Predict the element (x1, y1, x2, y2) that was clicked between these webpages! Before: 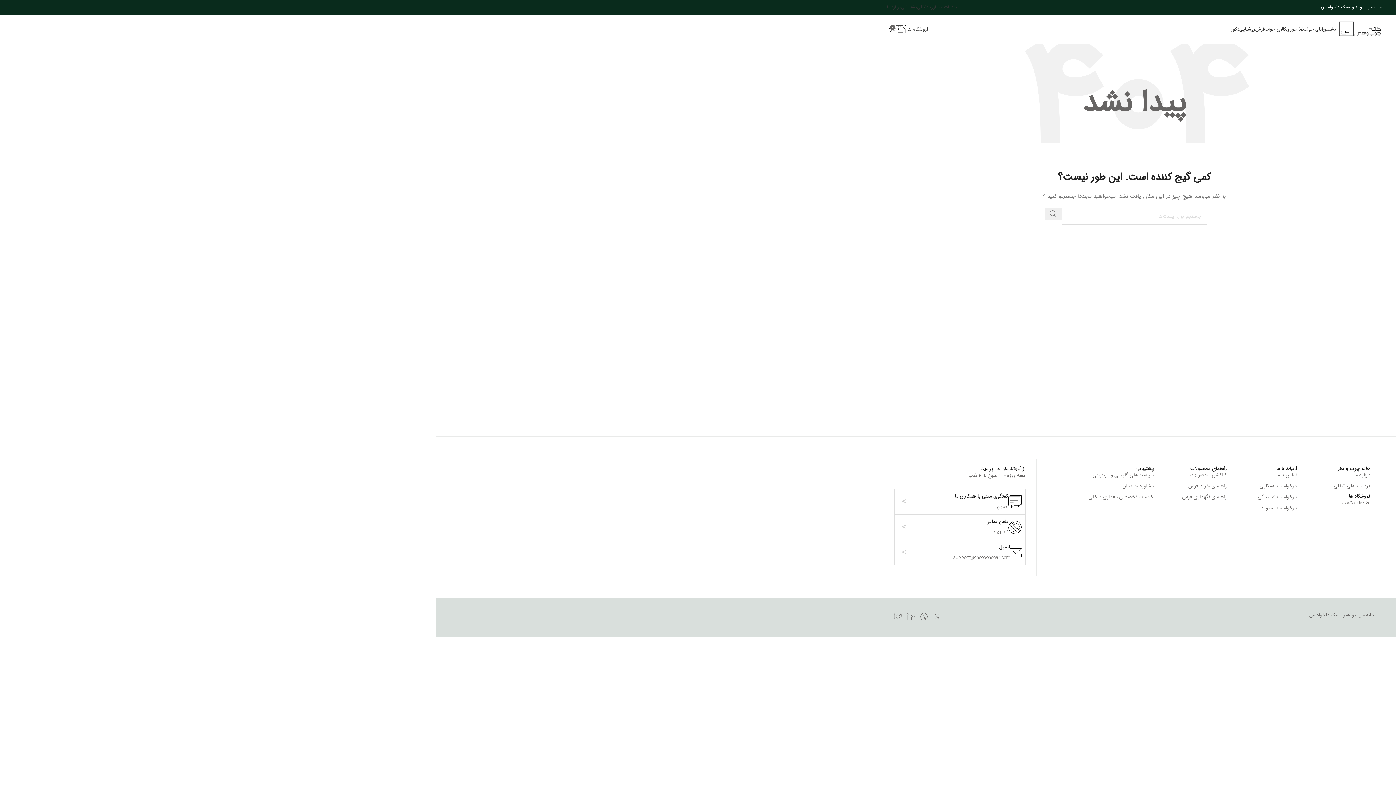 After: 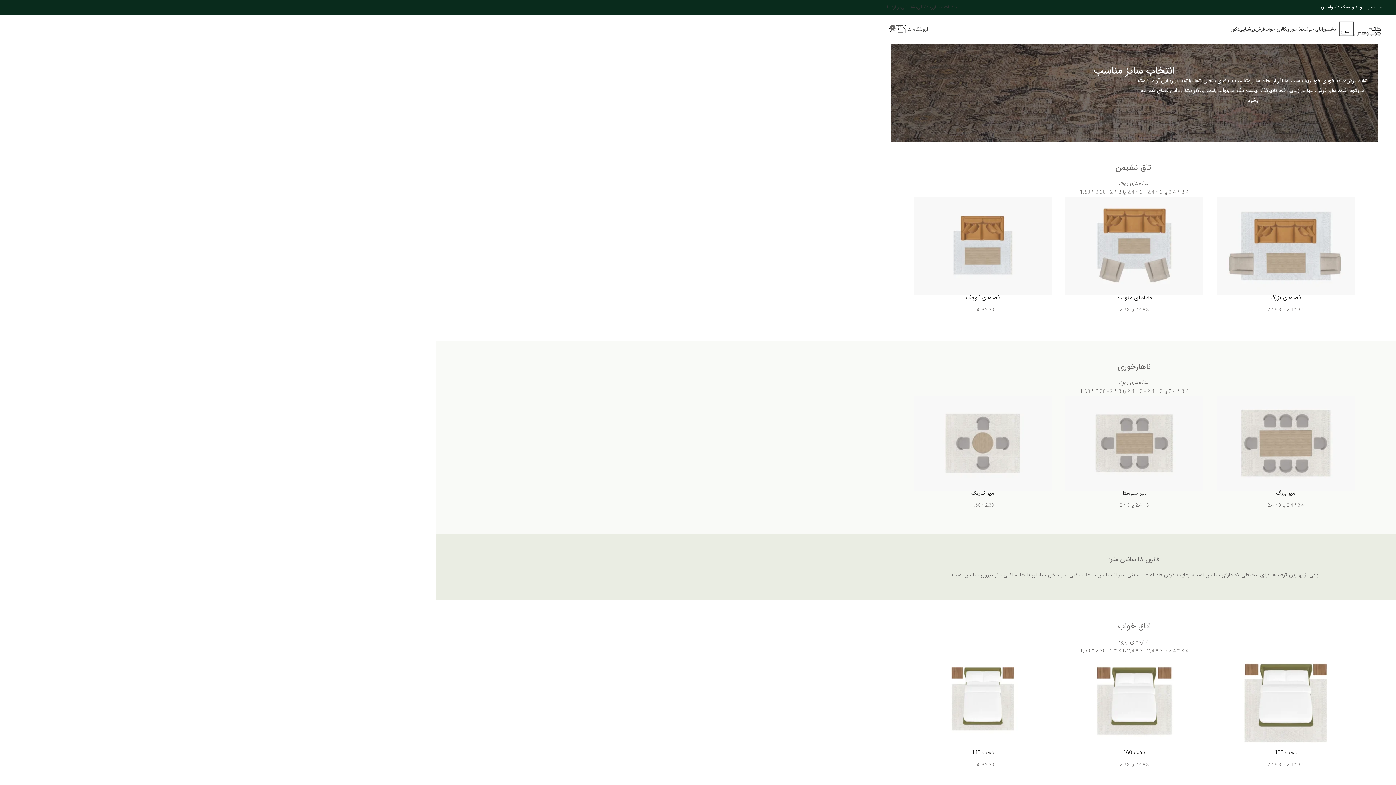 Action: label: راهنمای خرید فرش bbox: (1161, 482, 1227, 490)